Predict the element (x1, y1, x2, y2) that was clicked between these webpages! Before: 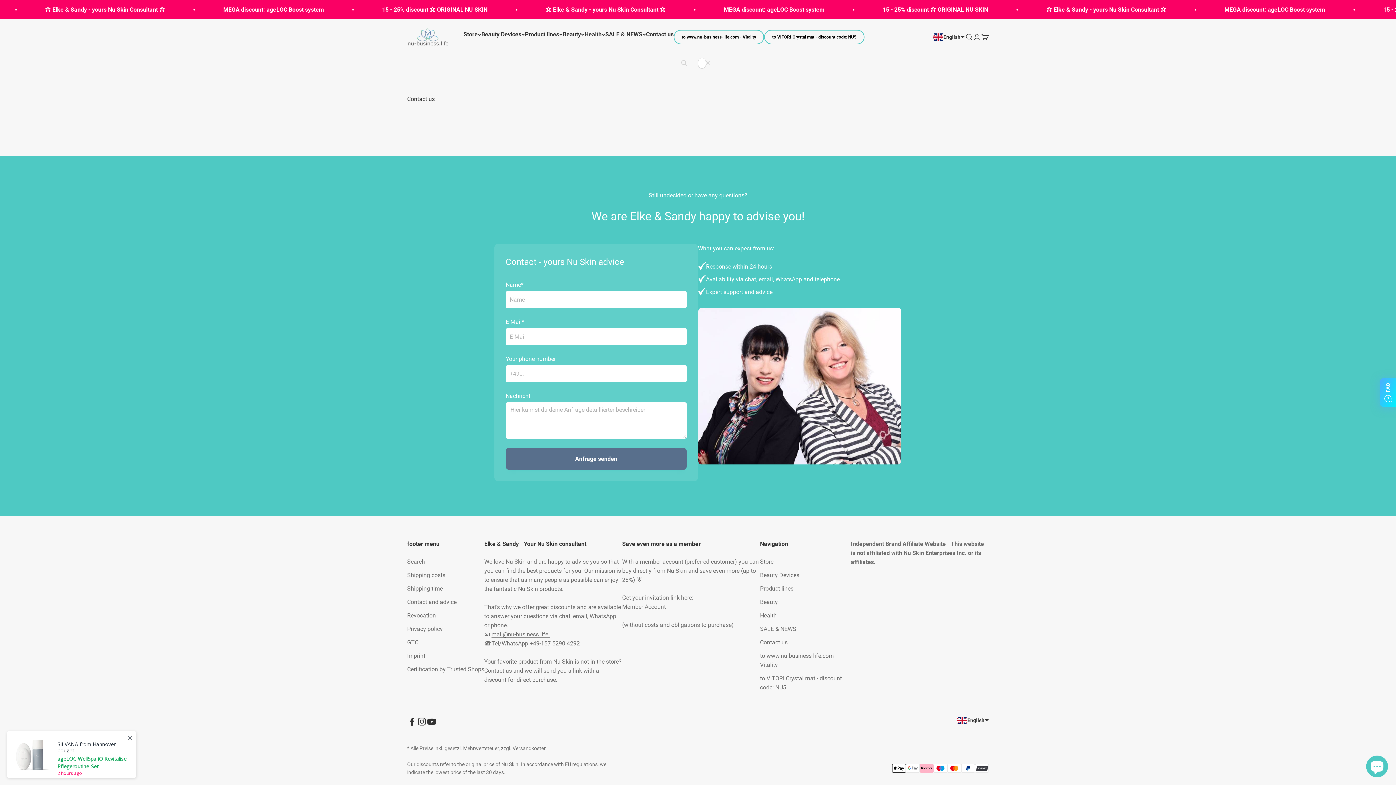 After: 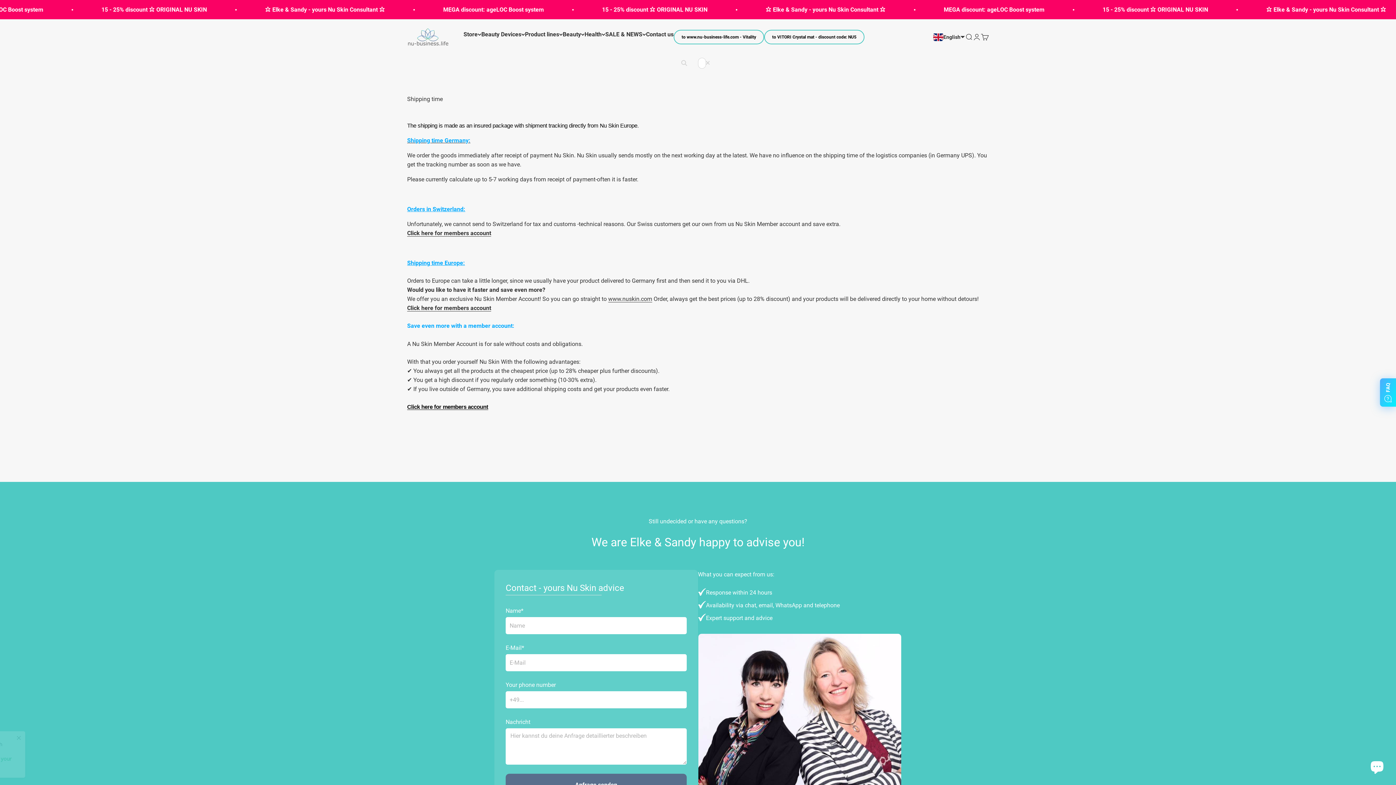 Action: bbox: (407, 584, 442, 593) label: Shipping time